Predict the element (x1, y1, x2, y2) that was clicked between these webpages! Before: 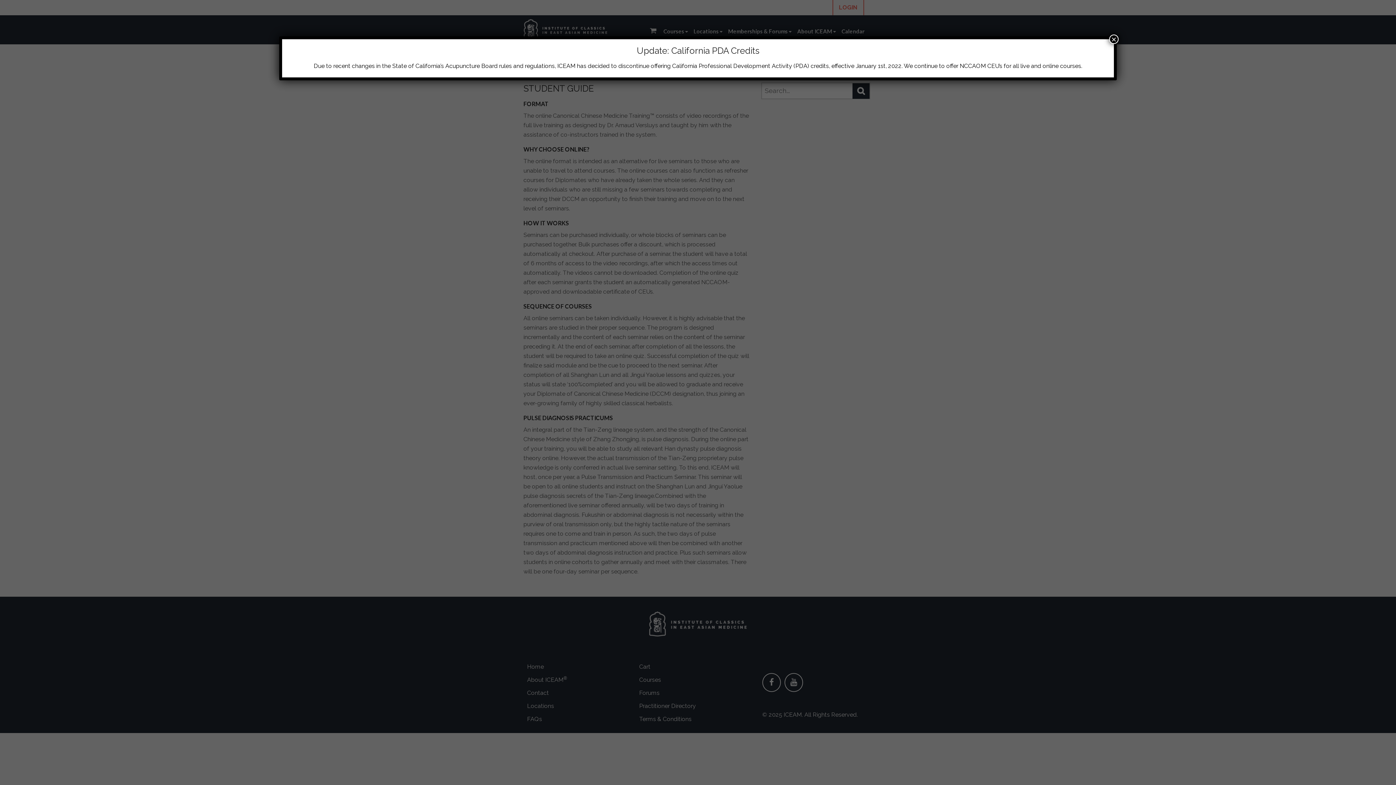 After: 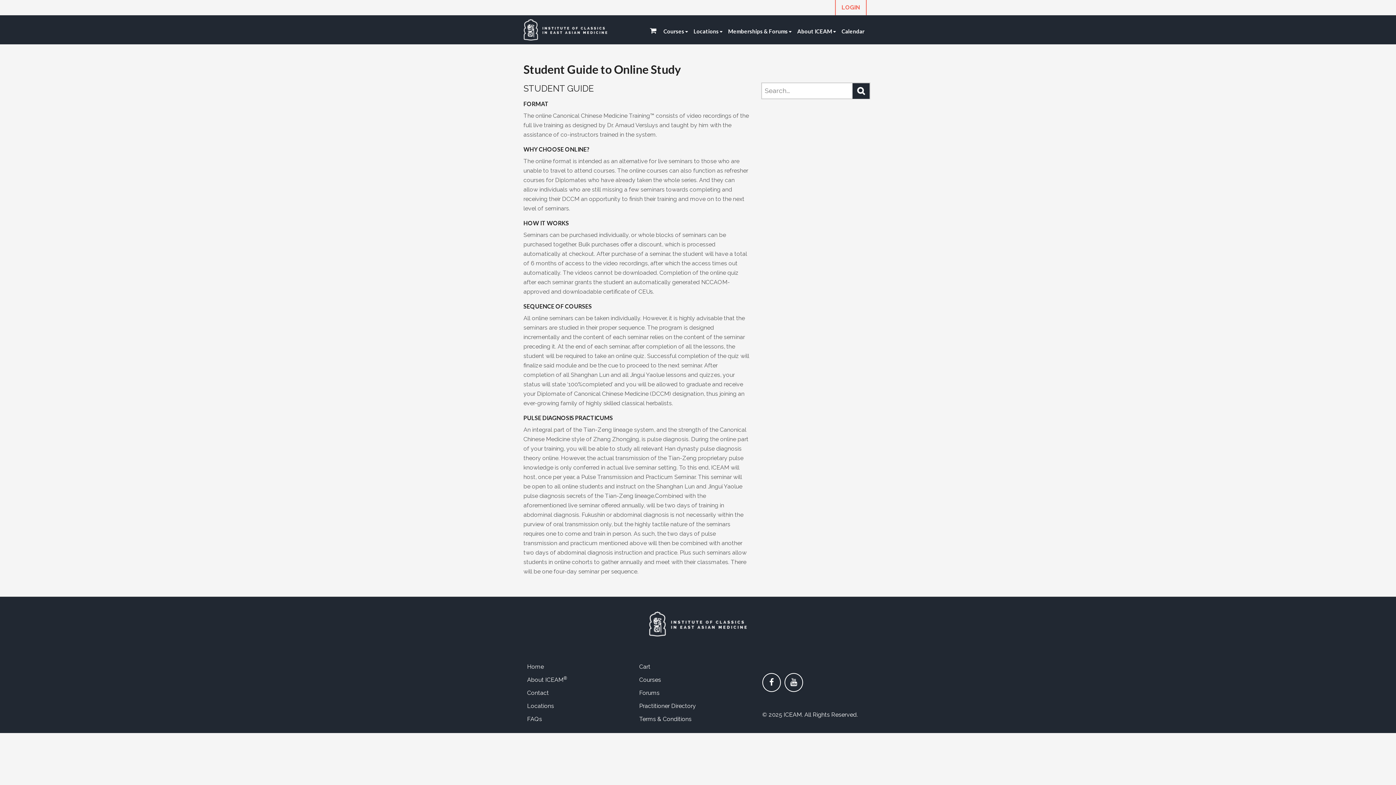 Action: bbox: (1109, 34, 1118, 44) label: Close